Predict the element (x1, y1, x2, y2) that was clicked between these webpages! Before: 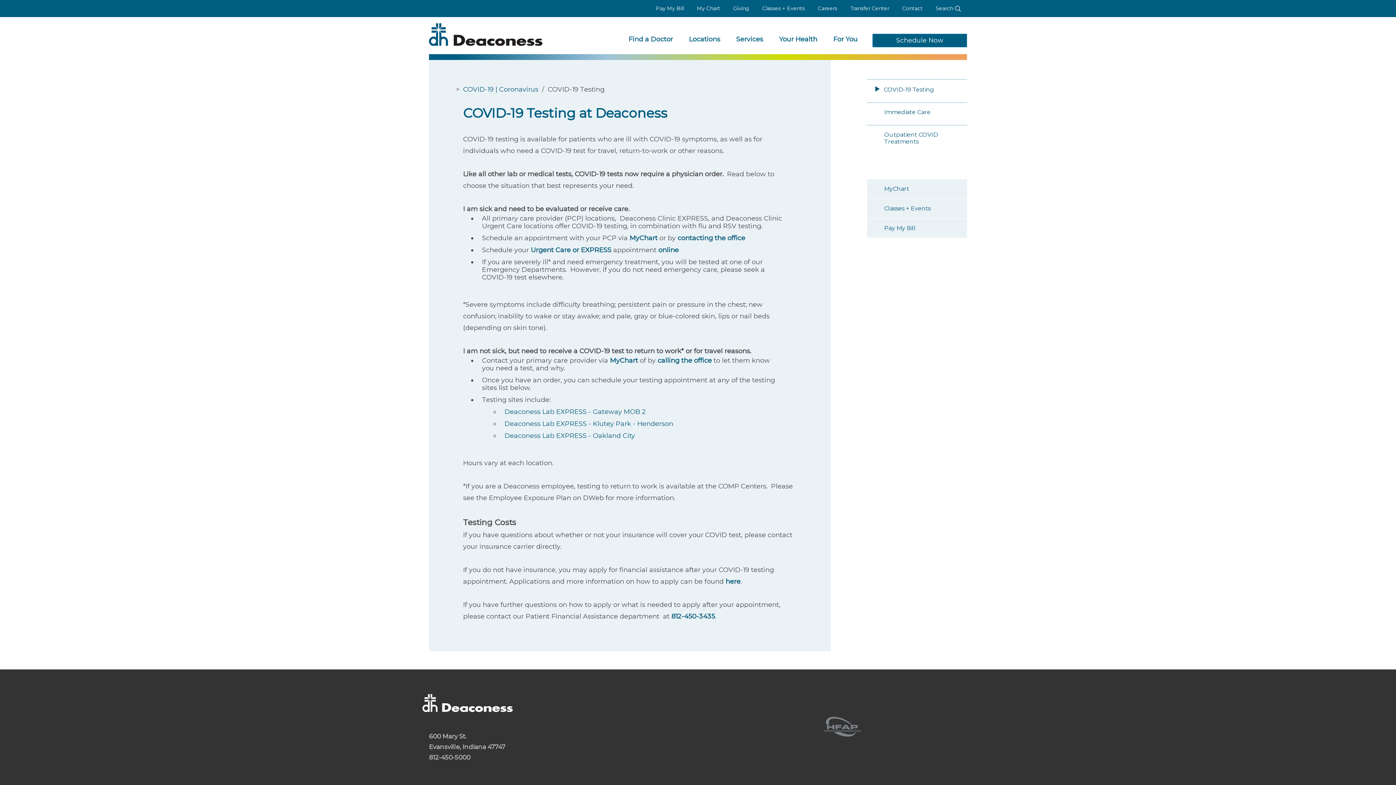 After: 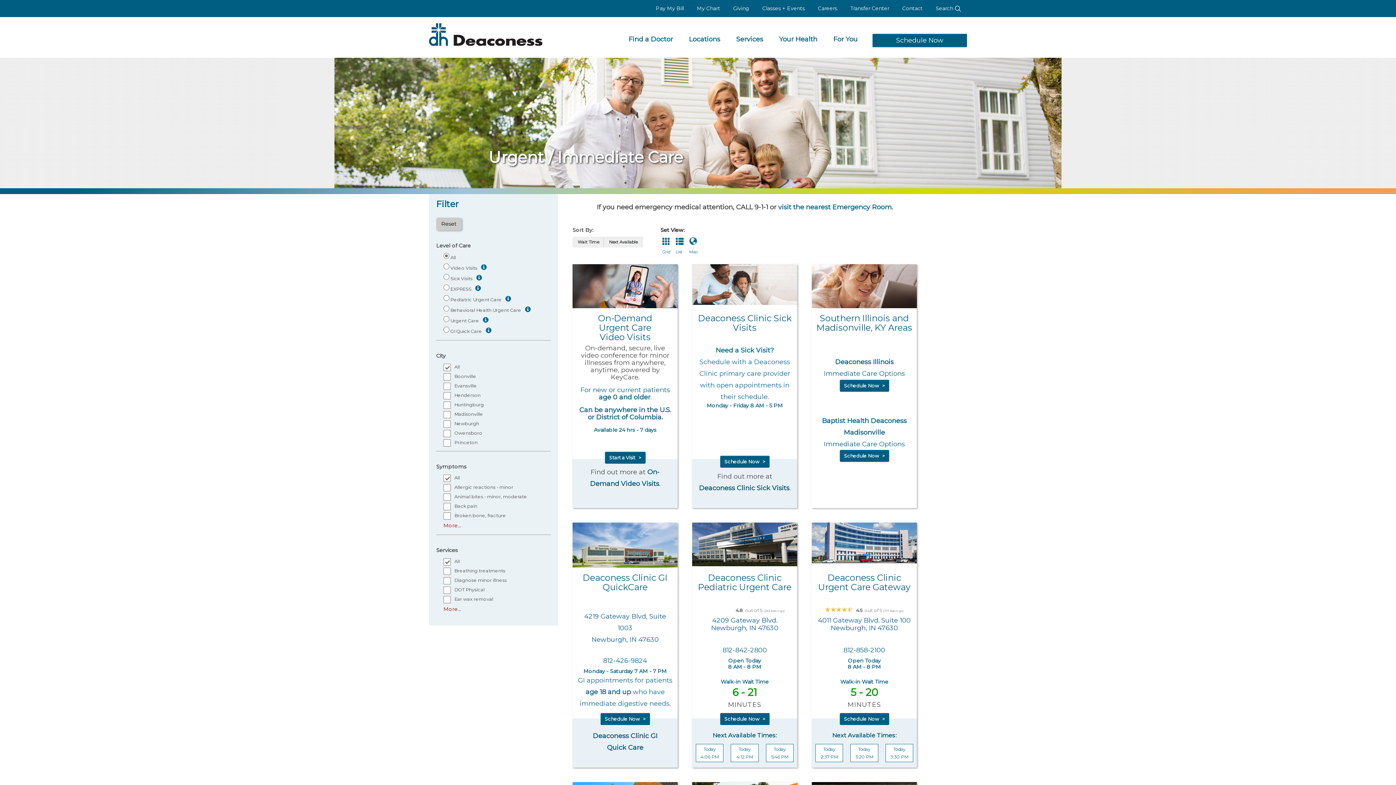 Action: label: online bbox: (658, 246, 678, 254)